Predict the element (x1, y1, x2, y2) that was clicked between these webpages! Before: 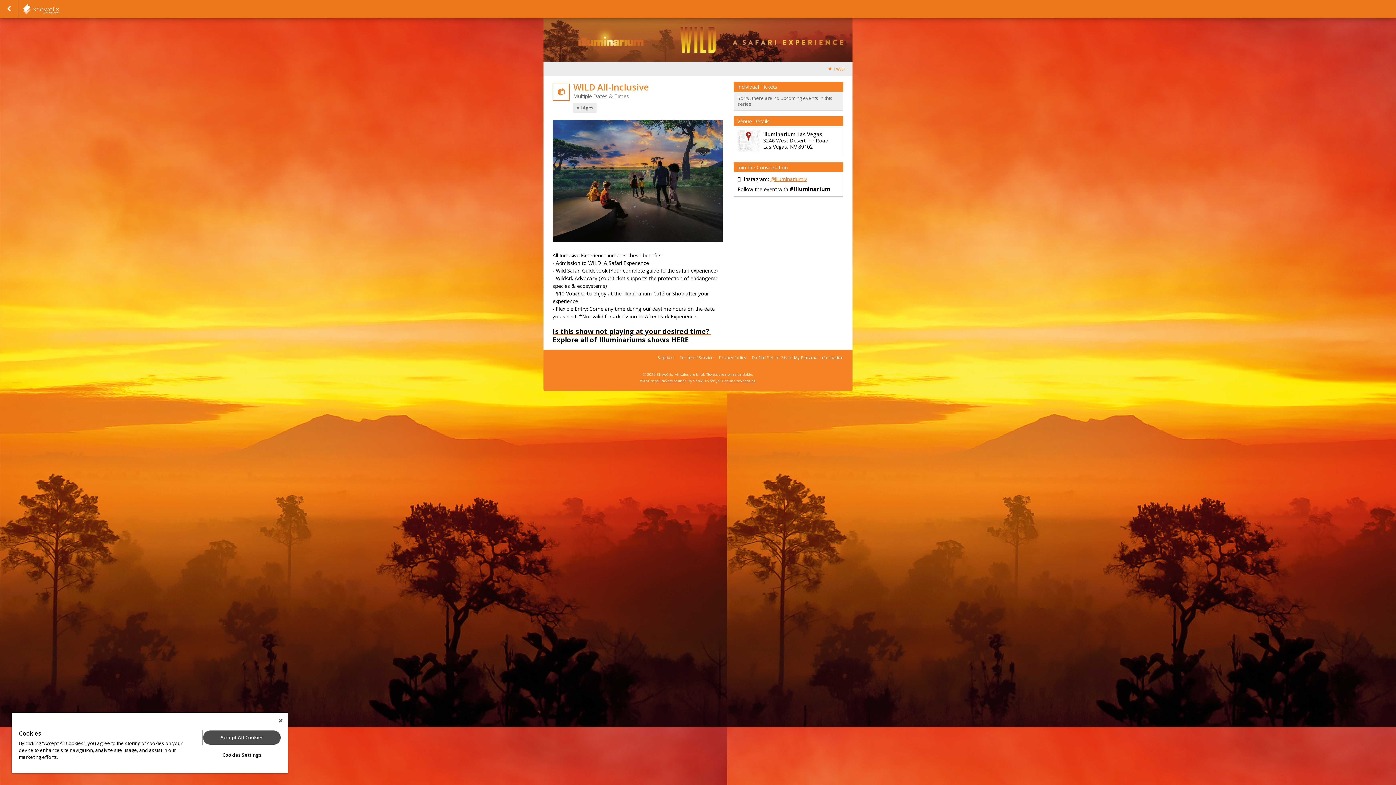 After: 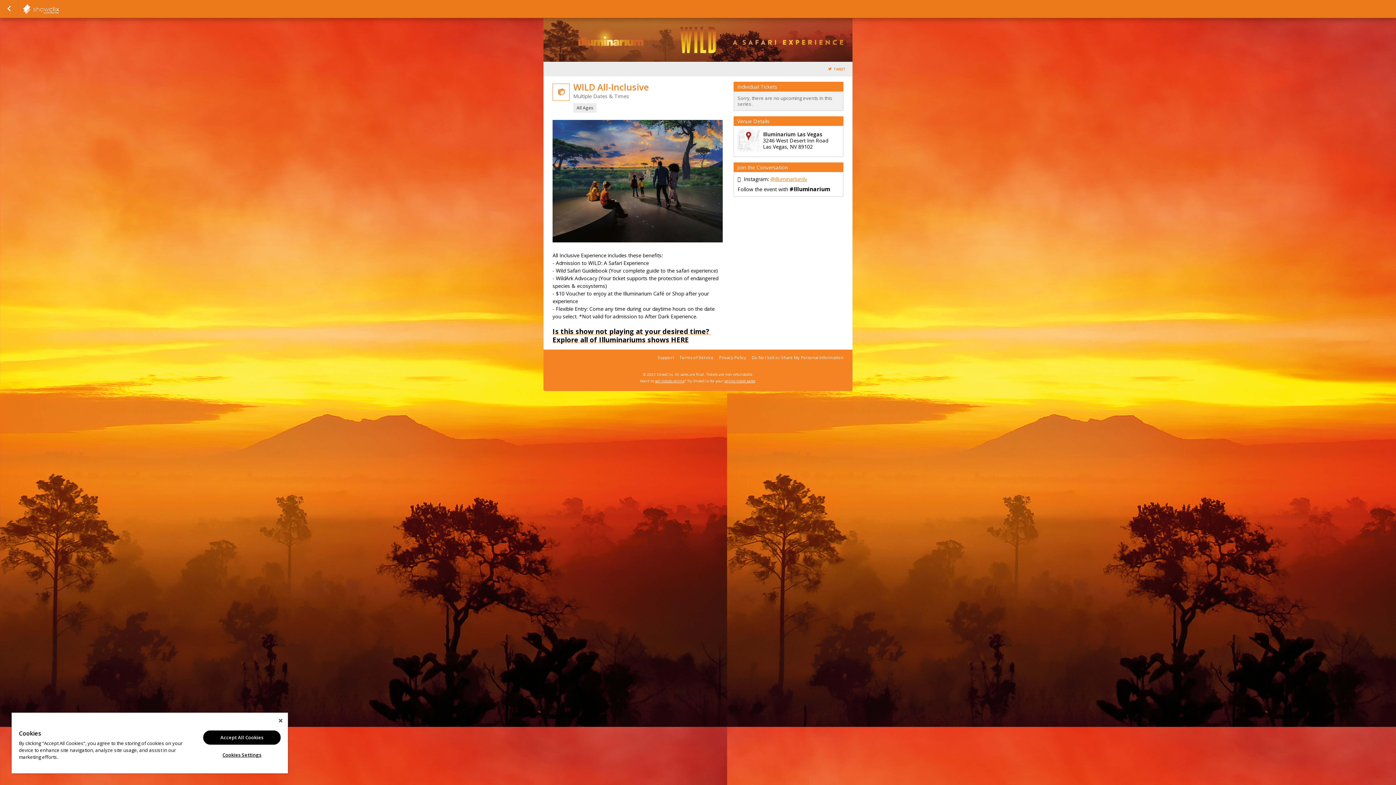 Action: bbox: (752, 354, 843, 360) label: Do Not Sell or Share My Personal Information